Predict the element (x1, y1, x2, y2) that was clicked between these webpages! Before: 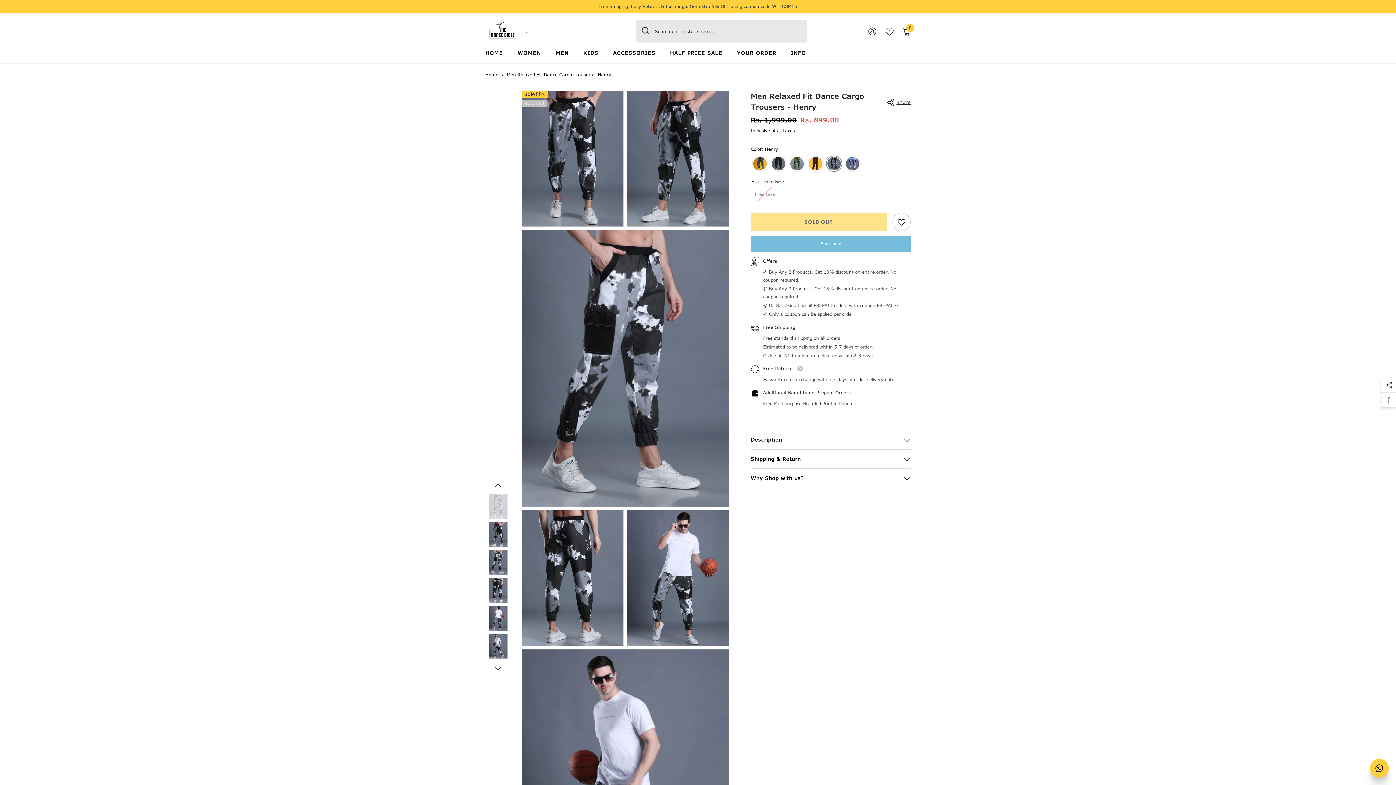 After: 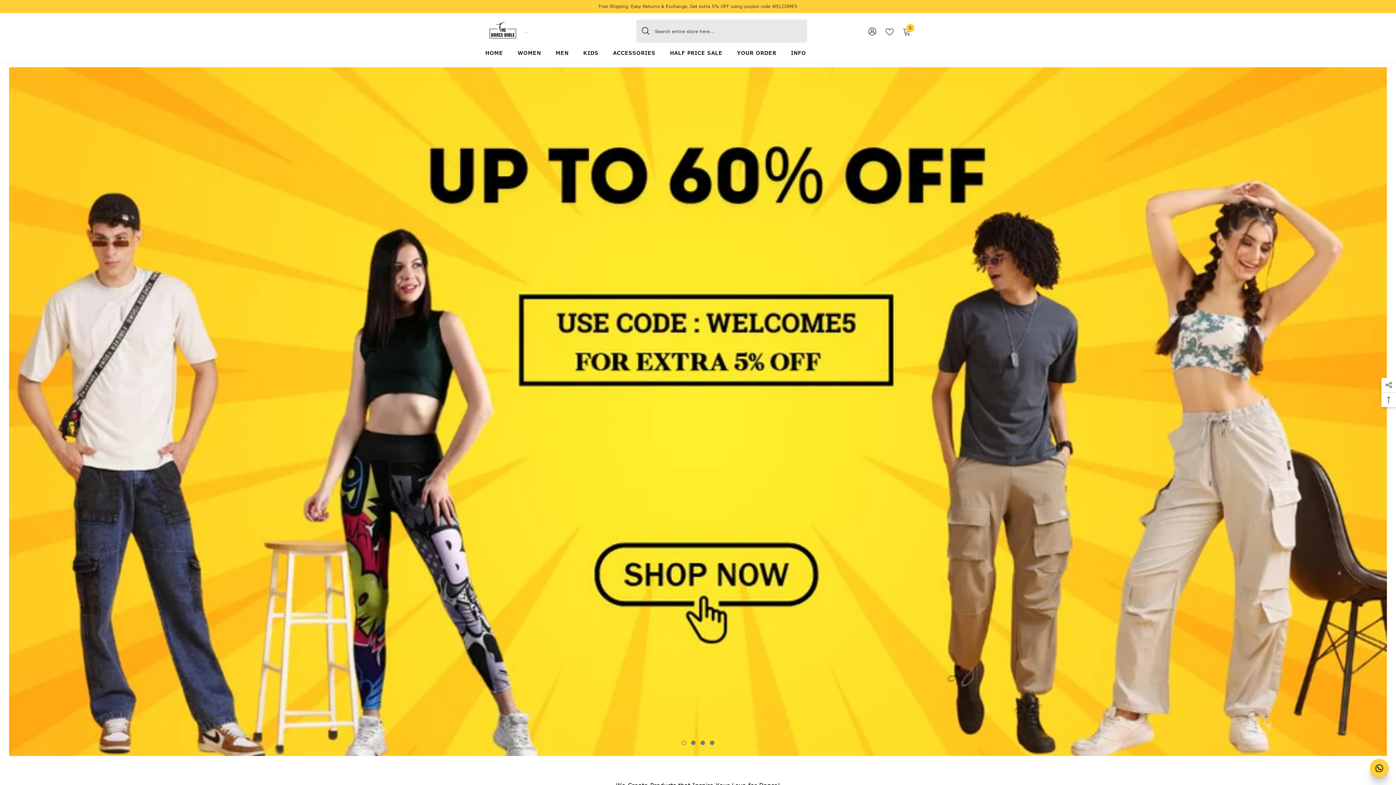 Action: bbox: (548, 49, 576, 63) label: MEN